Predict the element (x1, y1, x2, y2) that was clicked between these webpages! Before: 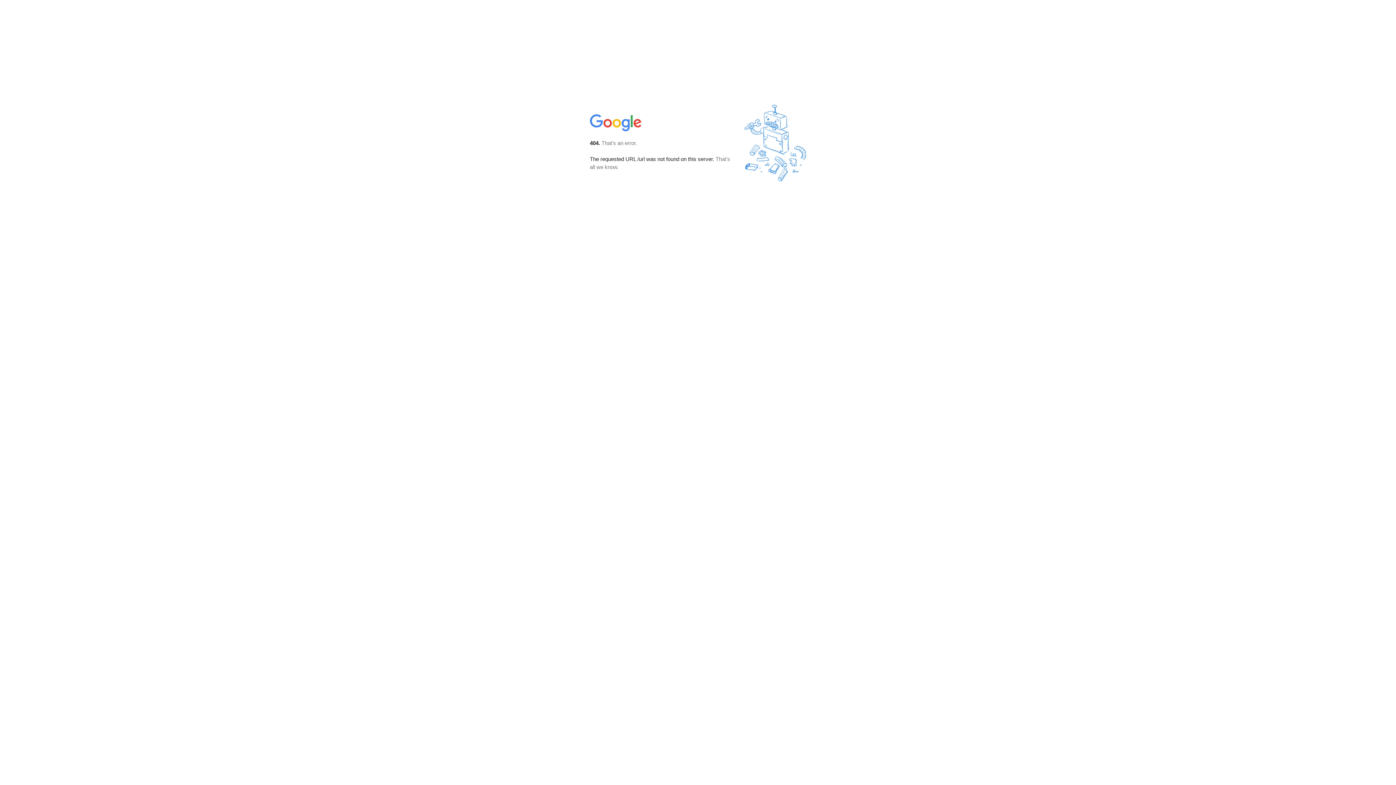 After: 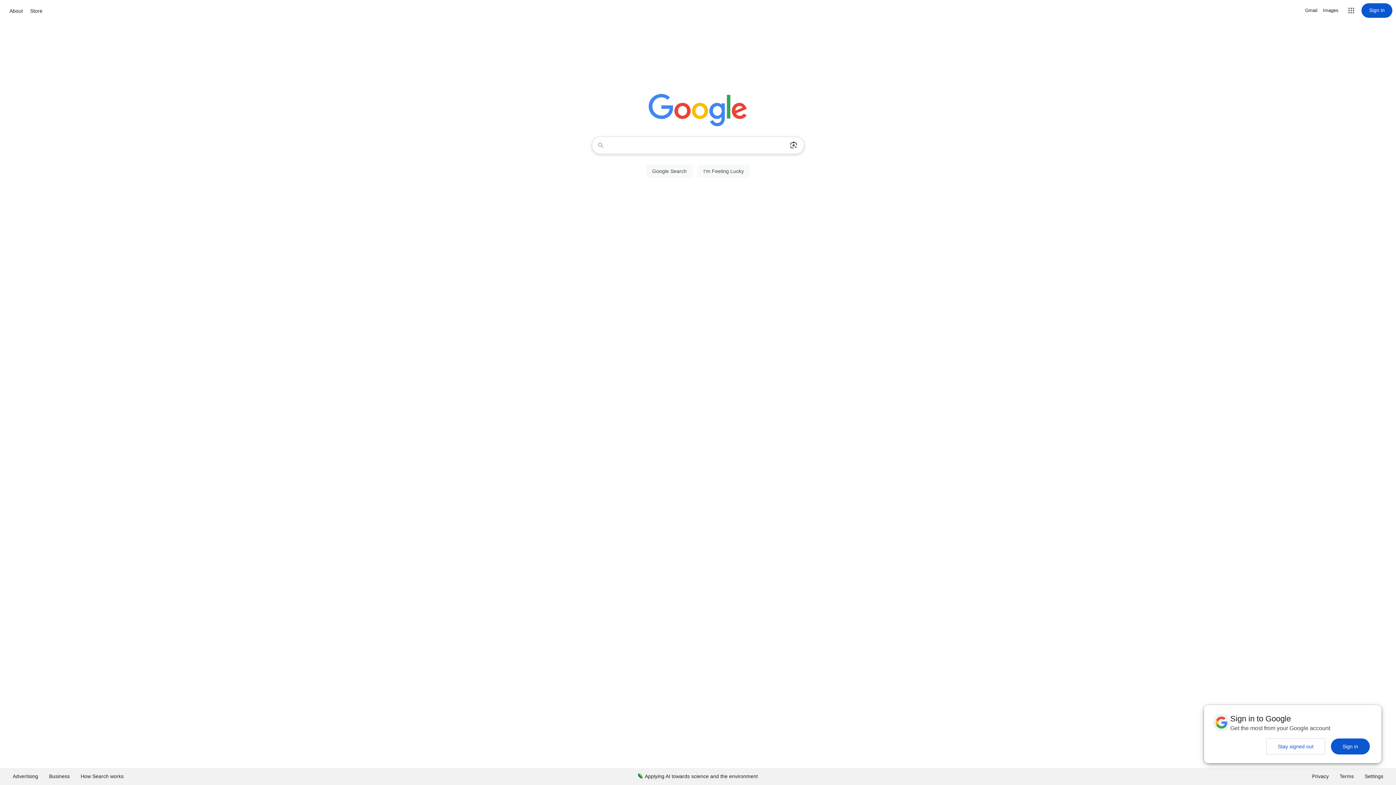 Action: bbox: (590, 127, 642, 134)